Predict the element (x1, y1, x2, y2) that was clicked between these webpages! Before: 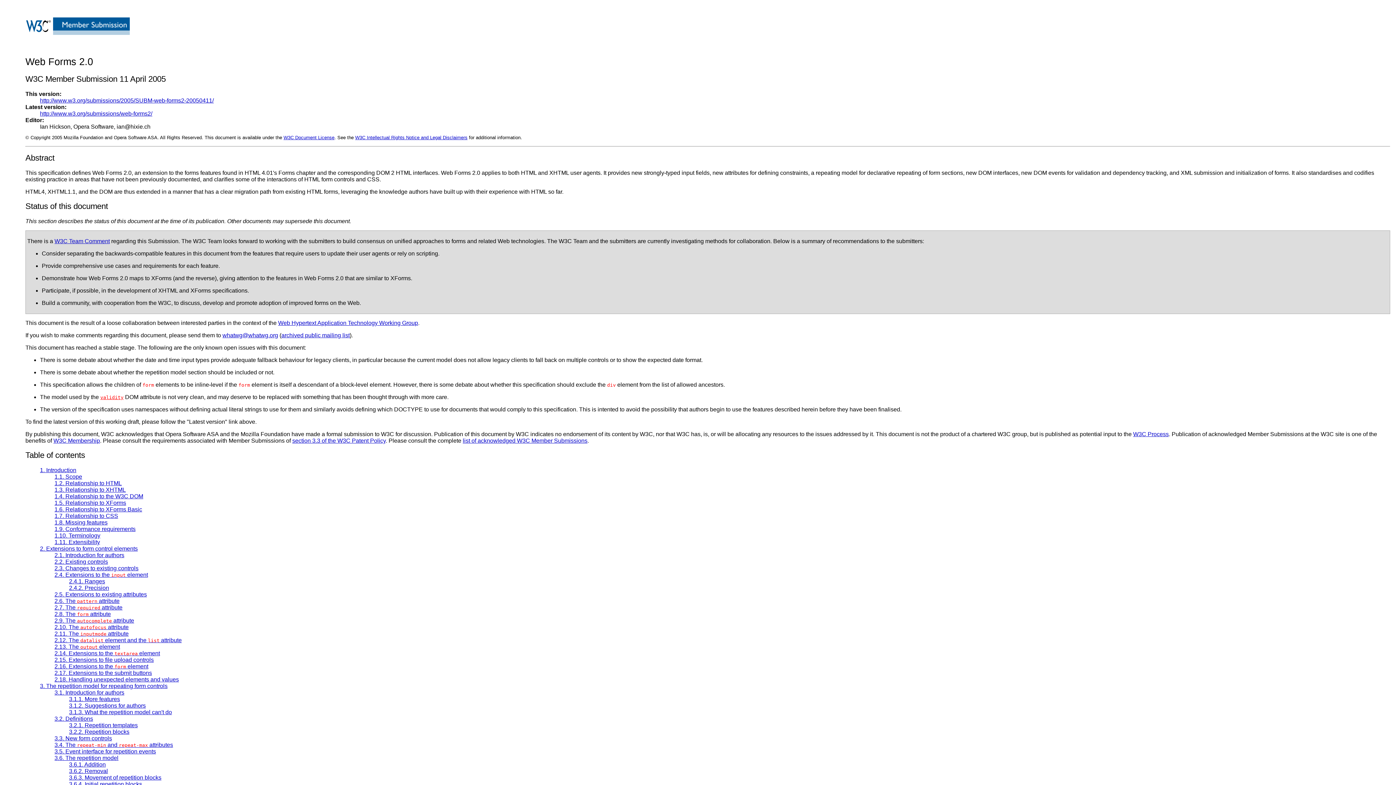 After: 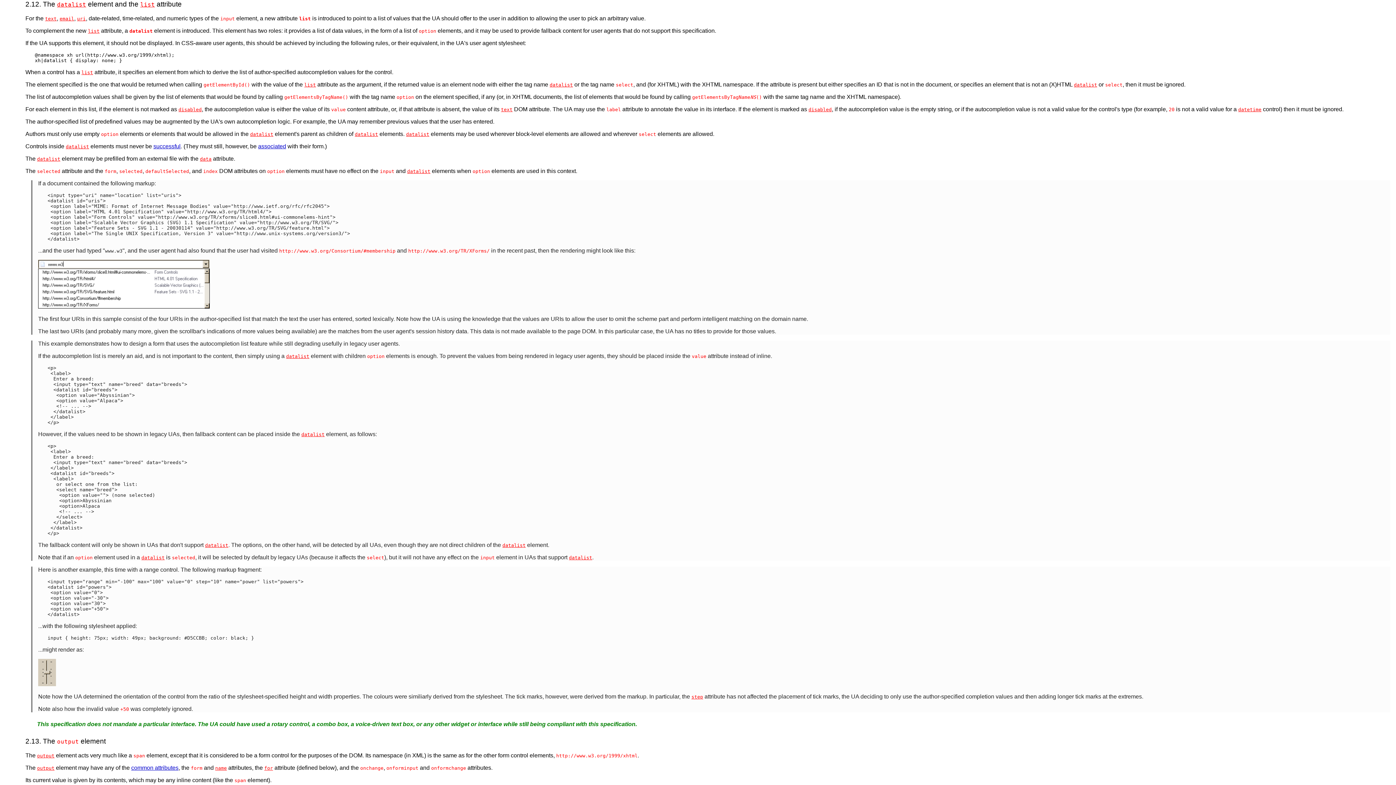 Action: label: 2.12. The datalist element and the list attribute bbox: (54, 637, 181, 643)